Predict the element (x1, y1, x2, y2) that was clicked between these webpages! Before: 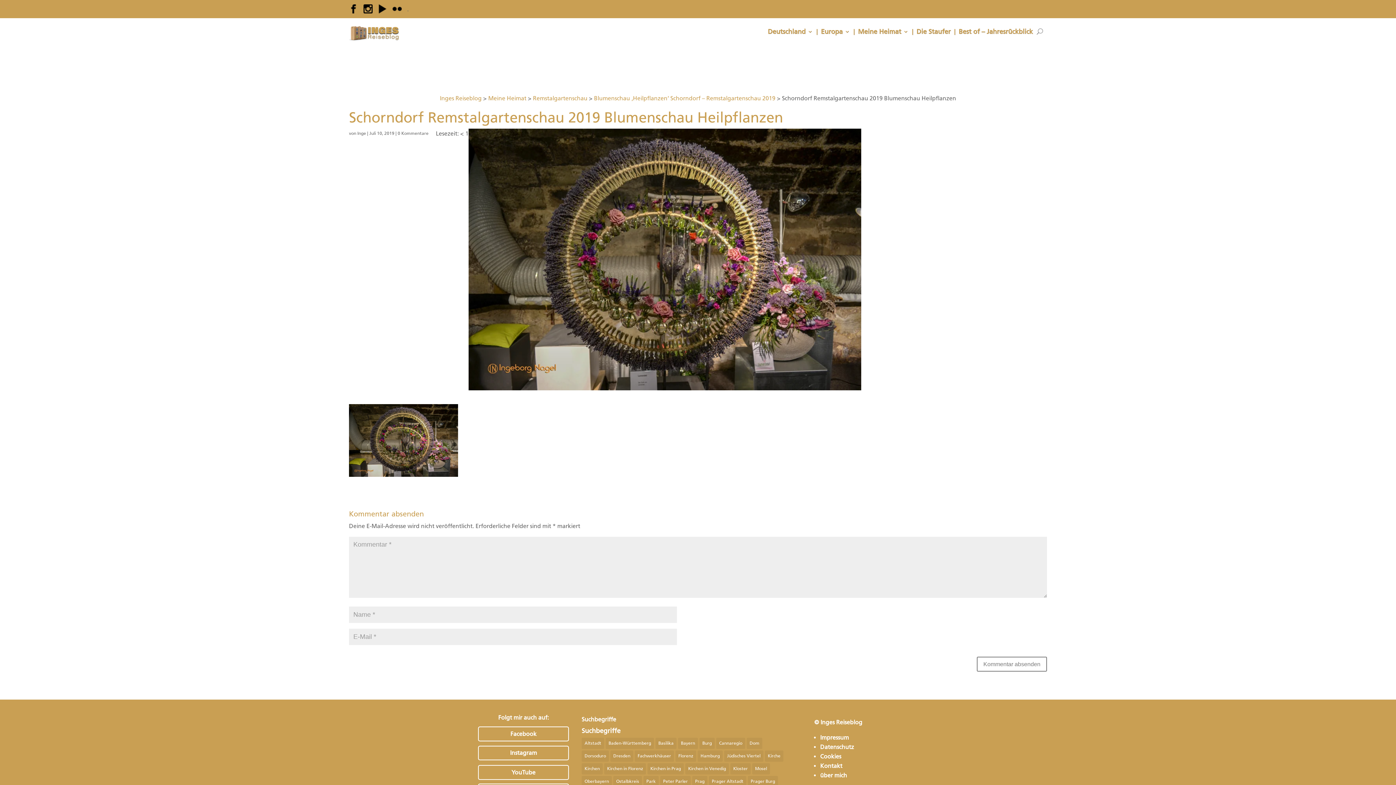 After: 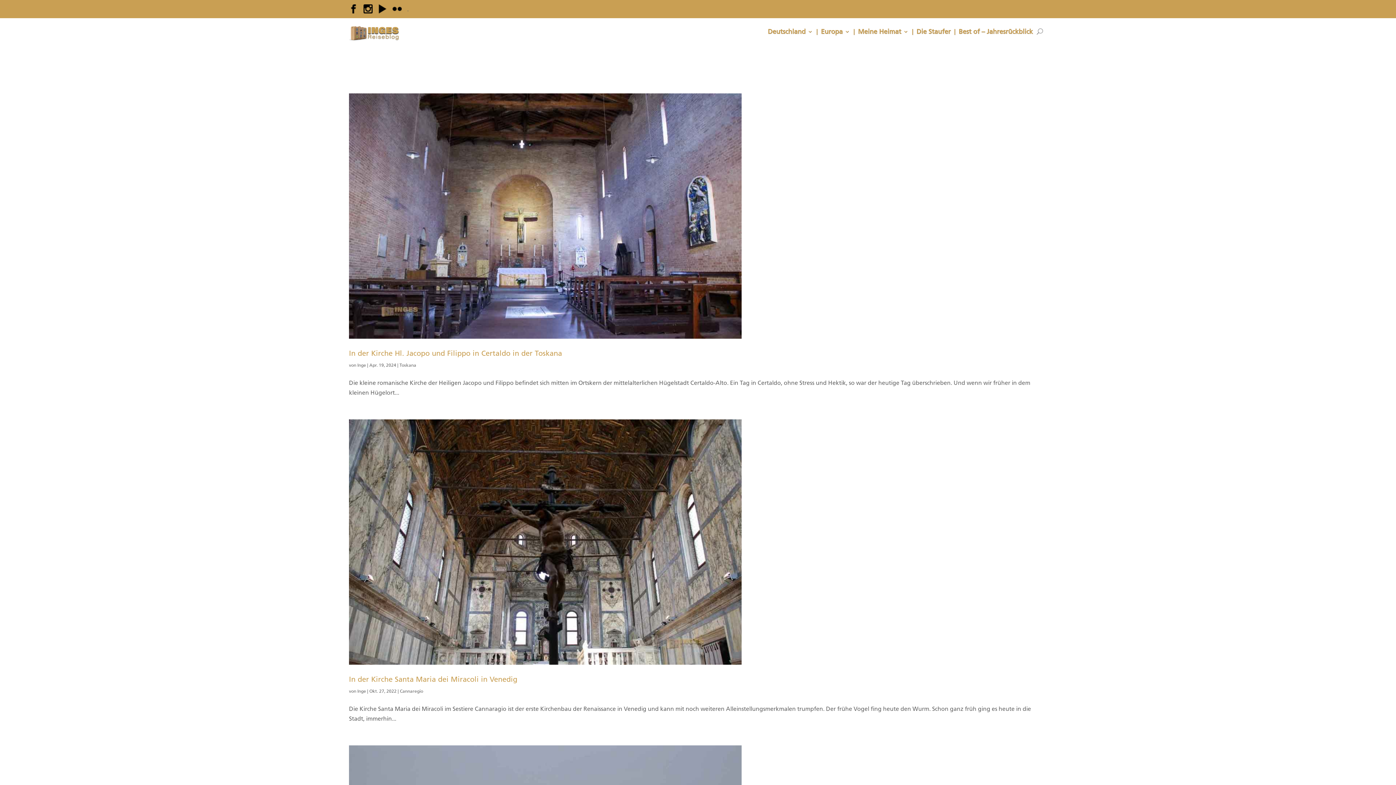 Action: label: Kirche (81 Einträge) bbox: (765, 750, 783, 762)